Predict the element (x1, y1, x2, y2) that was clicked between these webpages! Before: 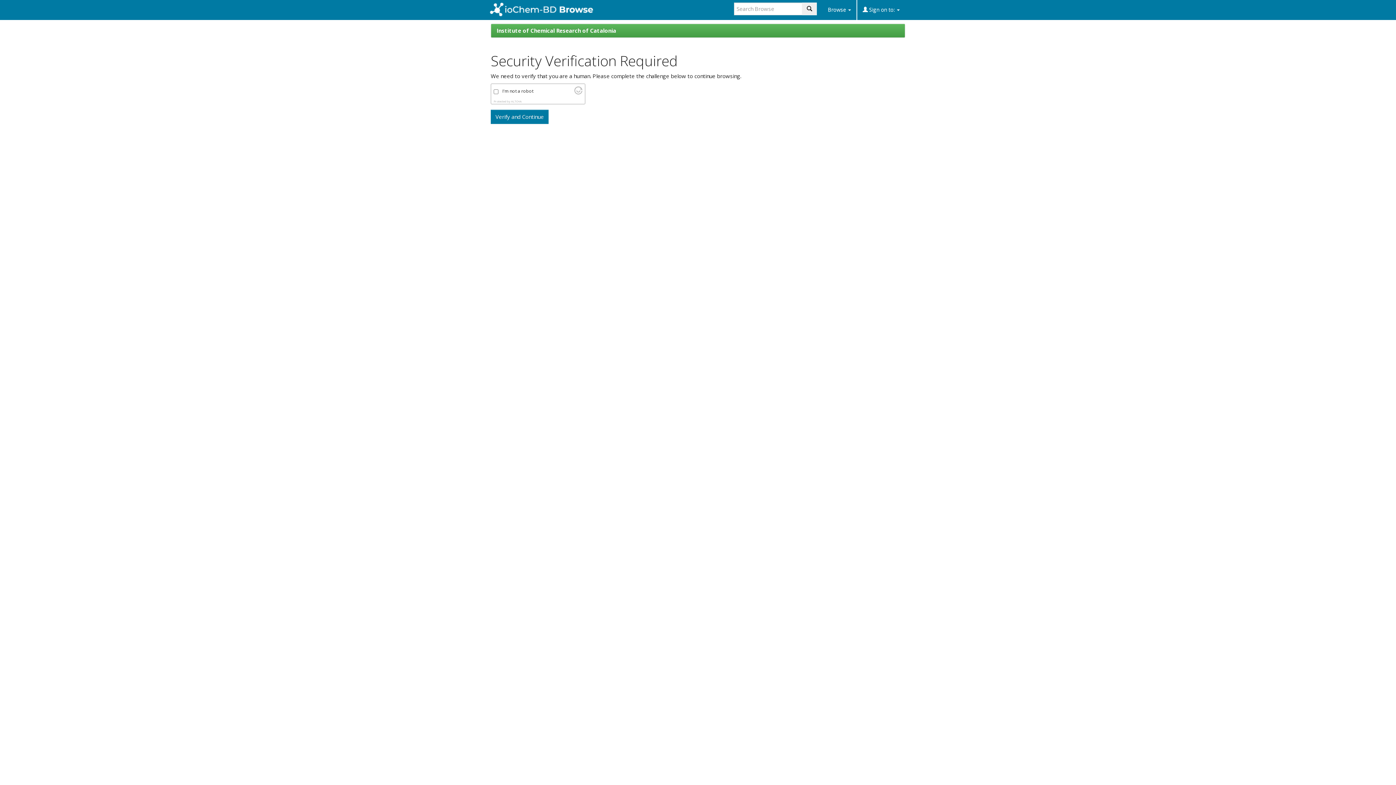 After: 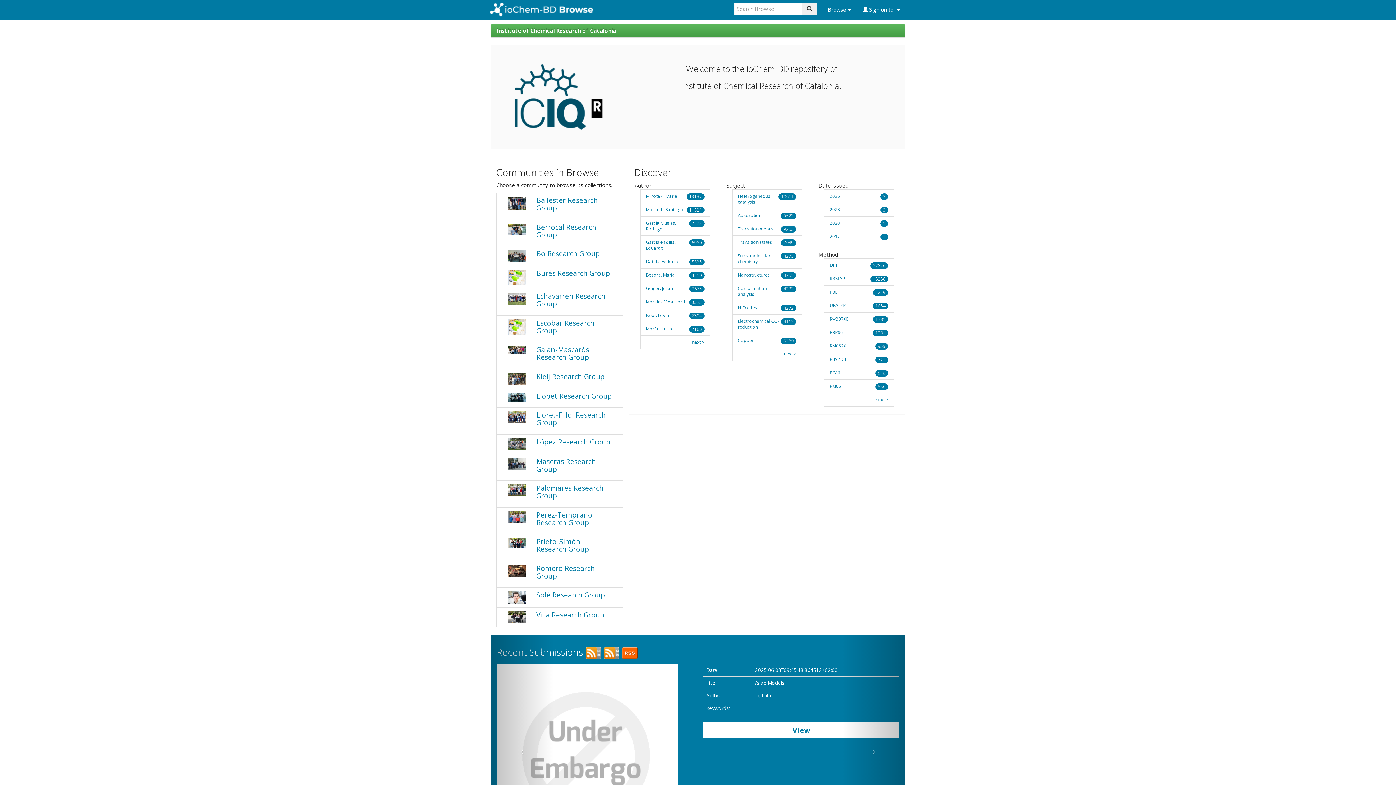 Action: label: ioChem-BD Browse bbox: (485, 0, 598, 20)